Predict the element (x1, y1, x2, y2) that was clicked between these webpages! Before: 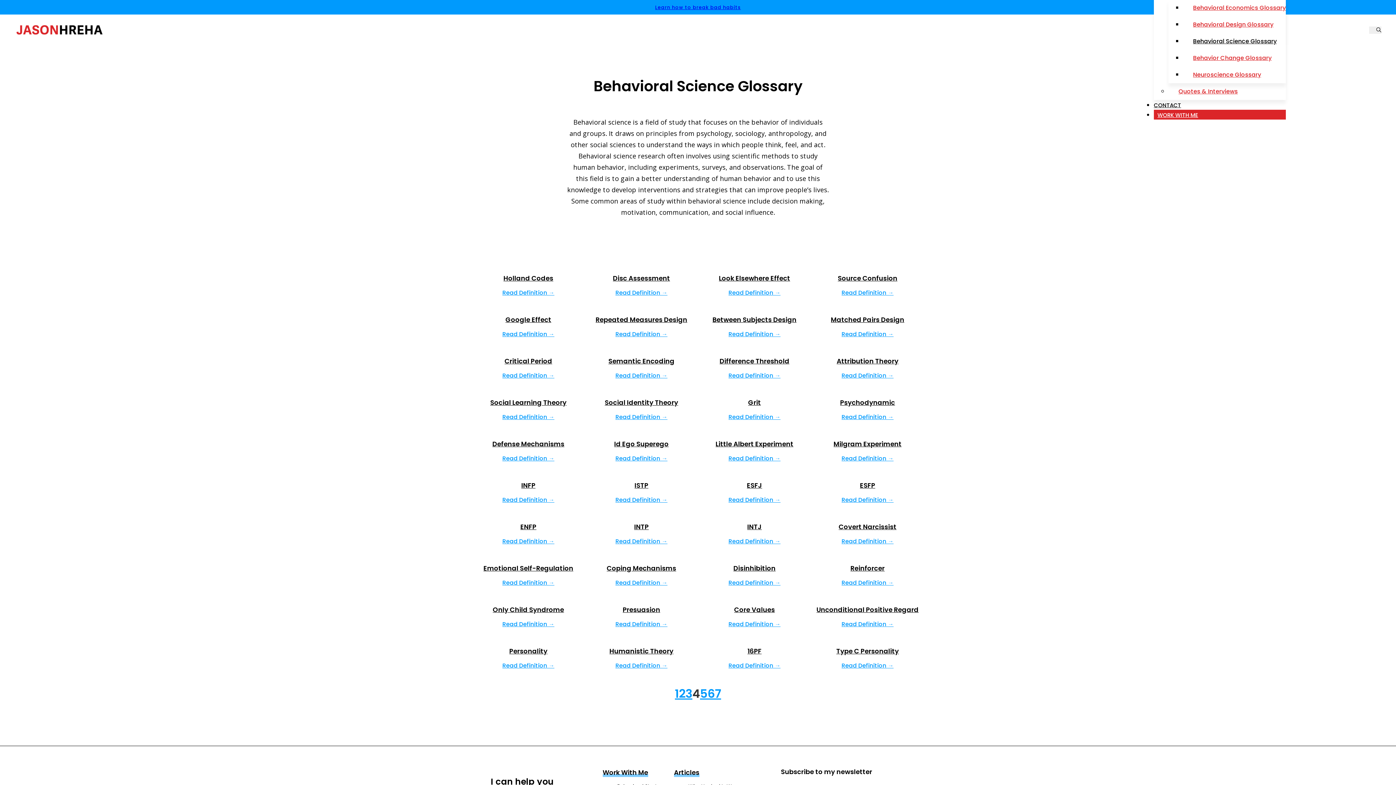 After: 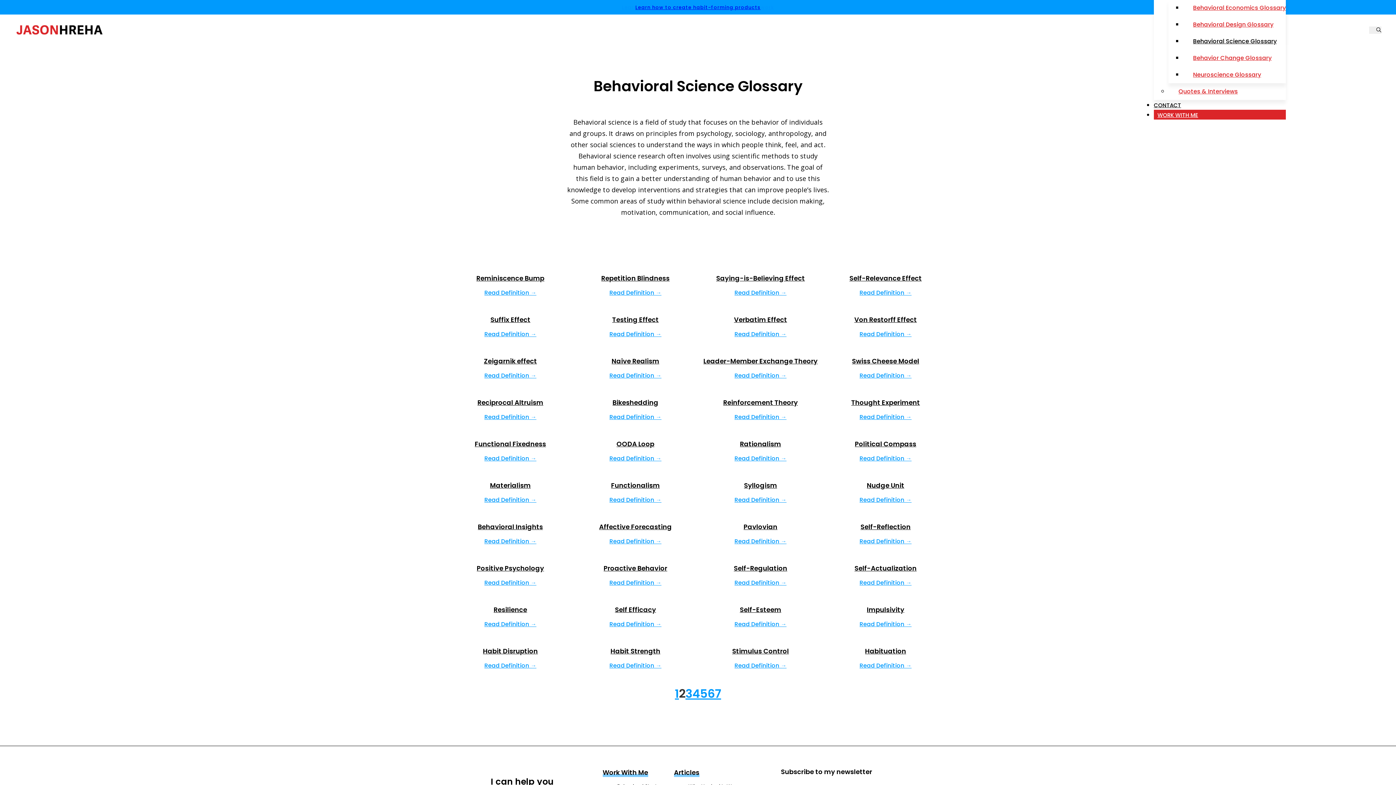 Action: label: 2 bbox: (679, 688, 685, 698)